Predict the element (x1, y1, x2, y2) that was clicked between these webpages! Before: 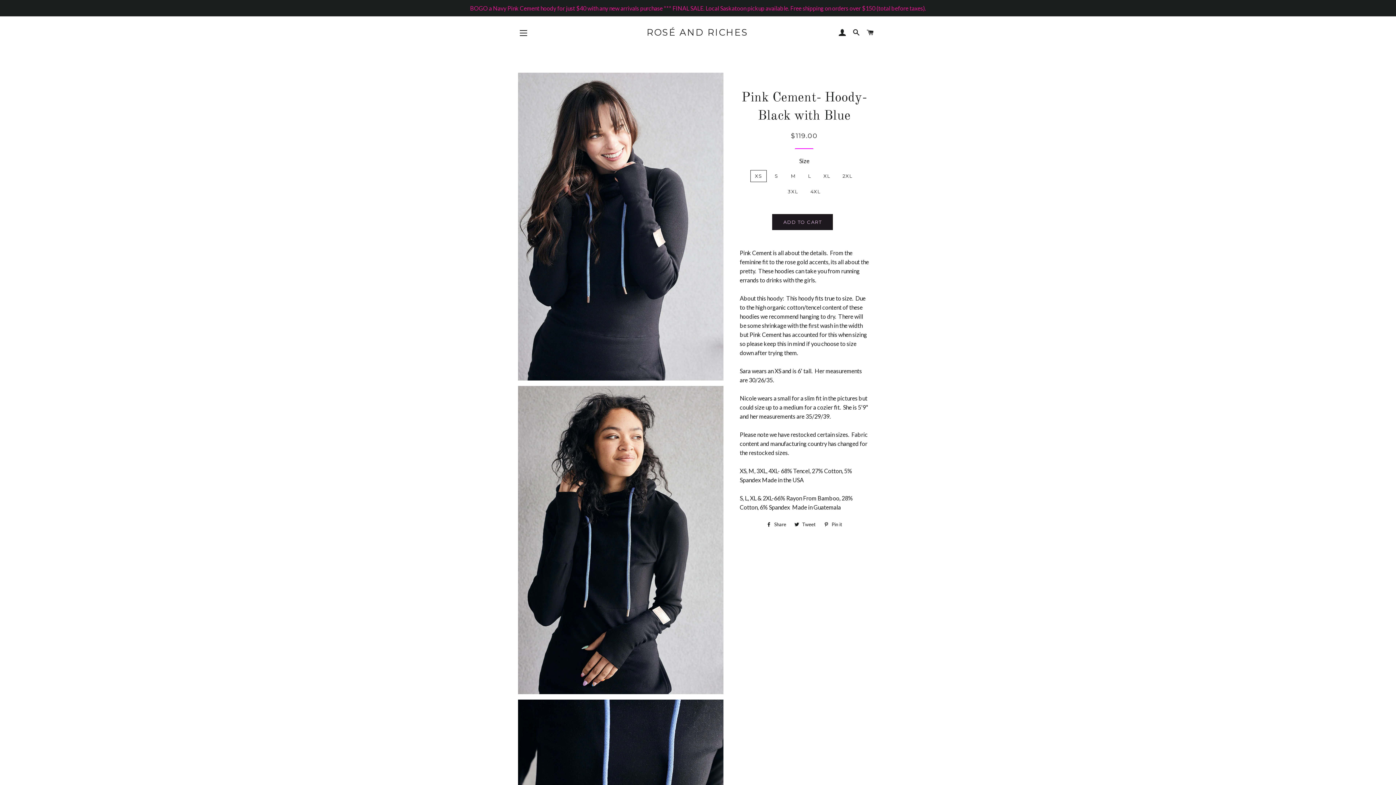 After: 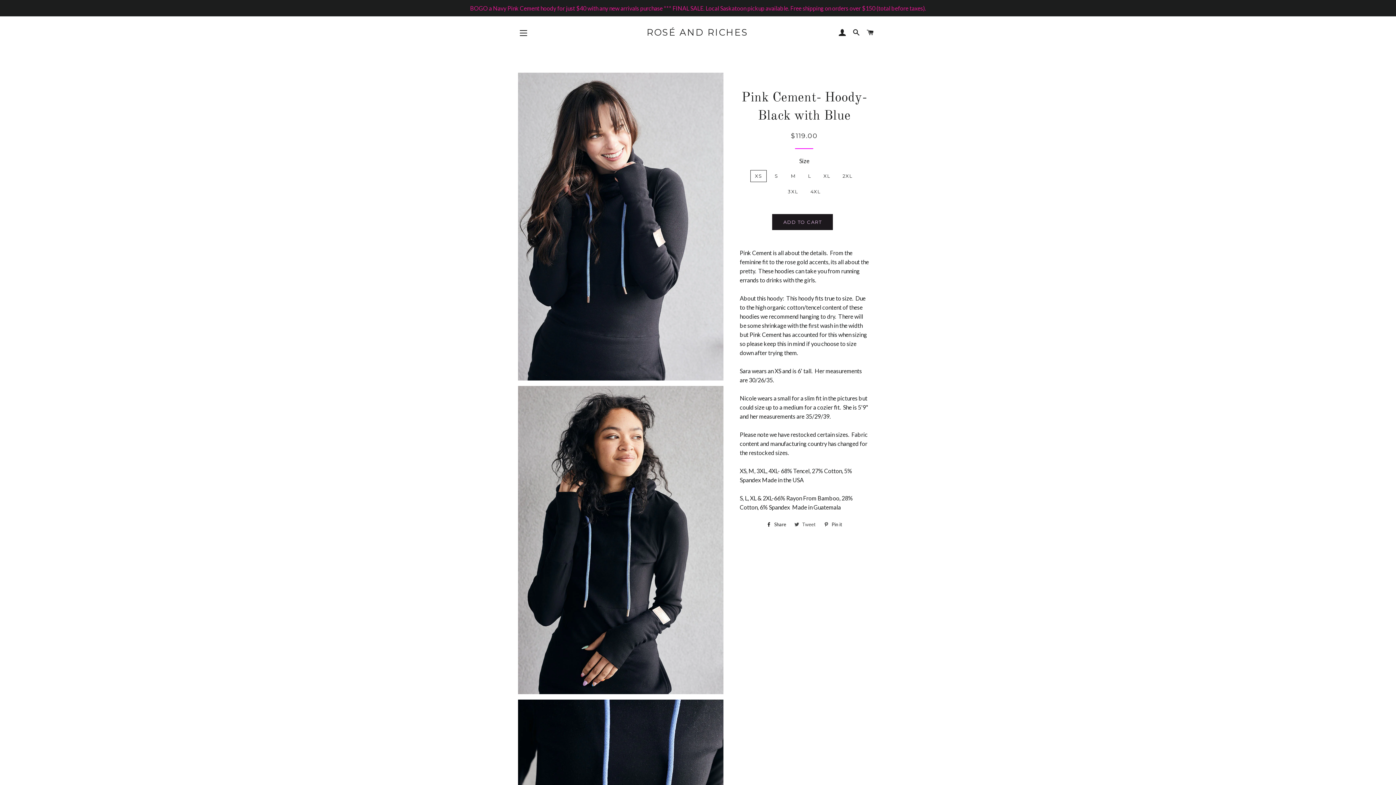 Action: bbox: (791, 519, 819, 530) label:  Tweet
Tweet on Twitter